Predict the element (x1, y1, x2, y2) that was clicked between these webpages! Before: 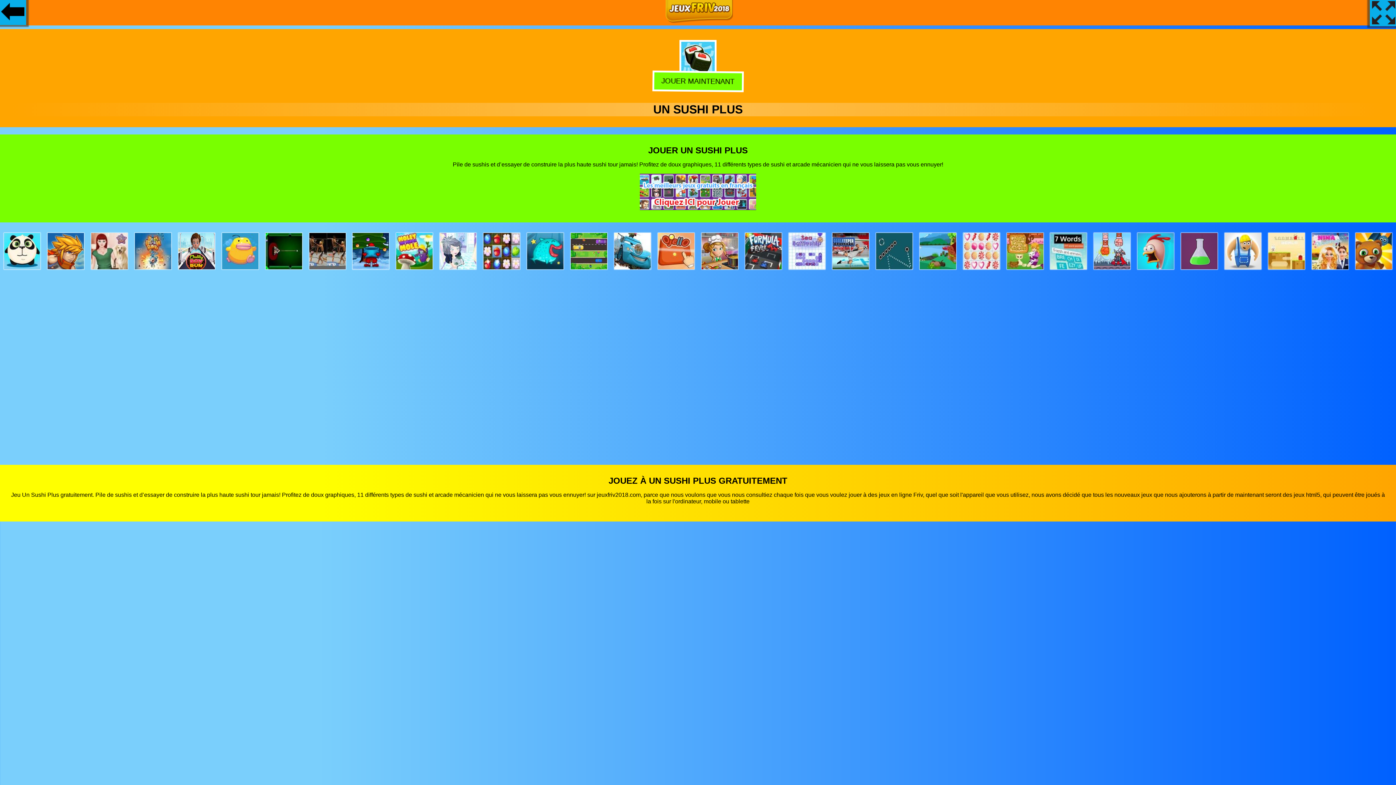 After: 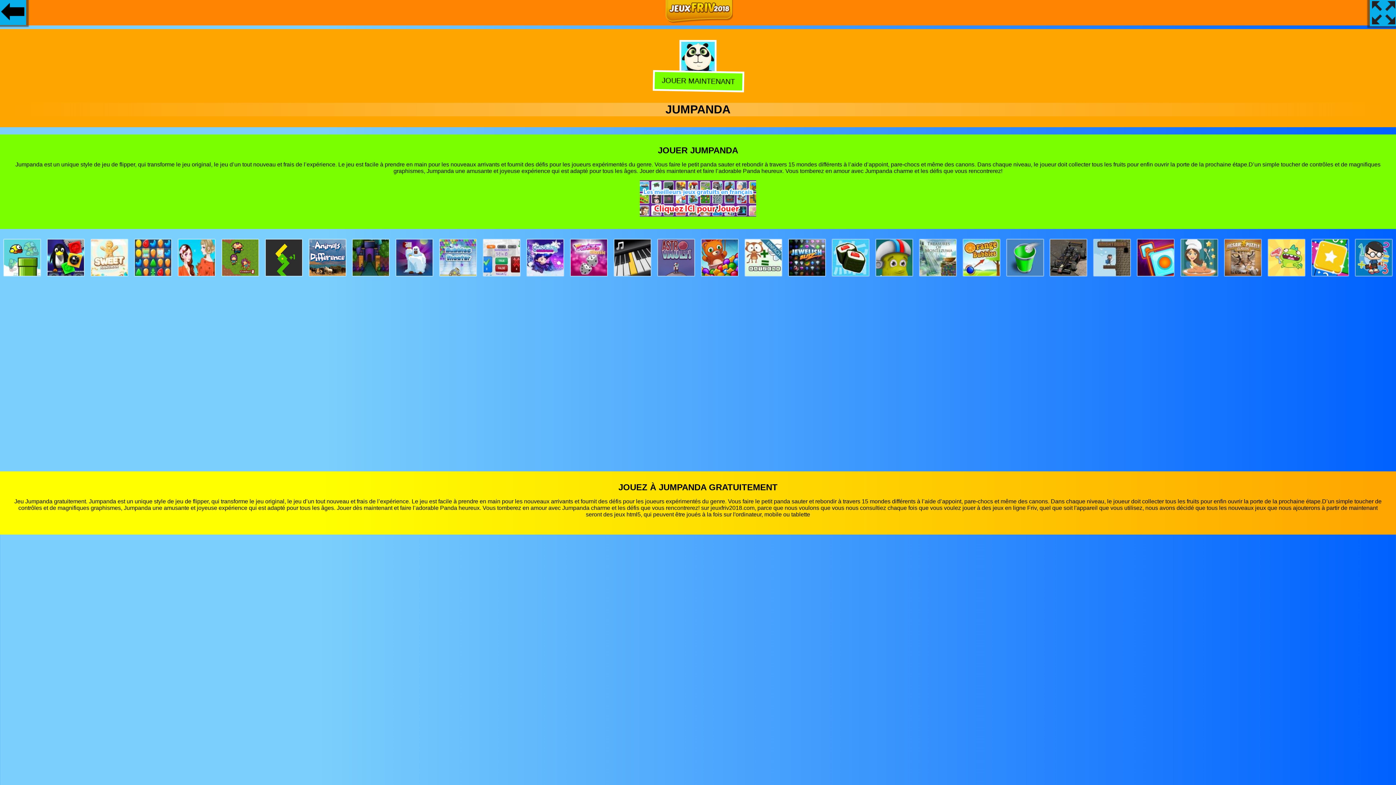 Action: bbox: (3, 264, 40, 270)